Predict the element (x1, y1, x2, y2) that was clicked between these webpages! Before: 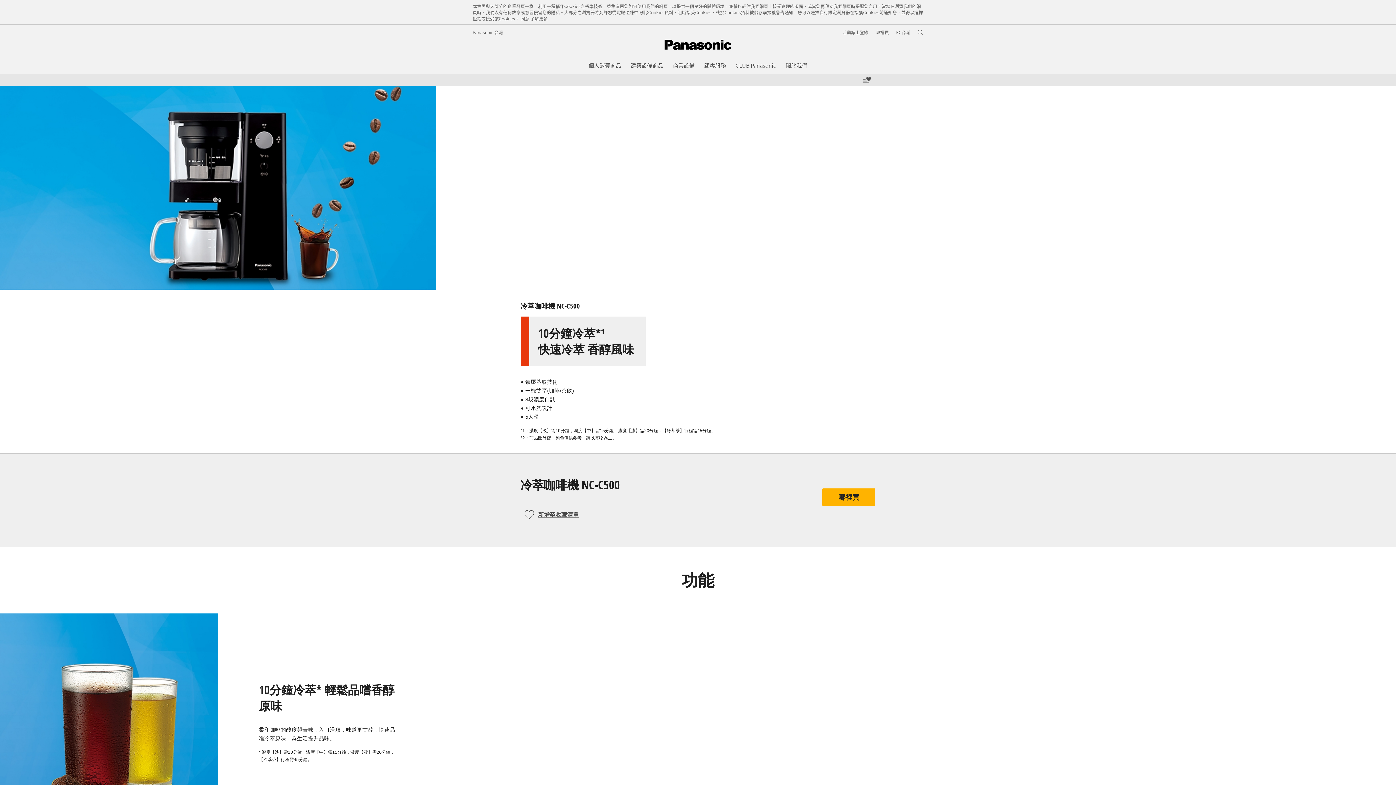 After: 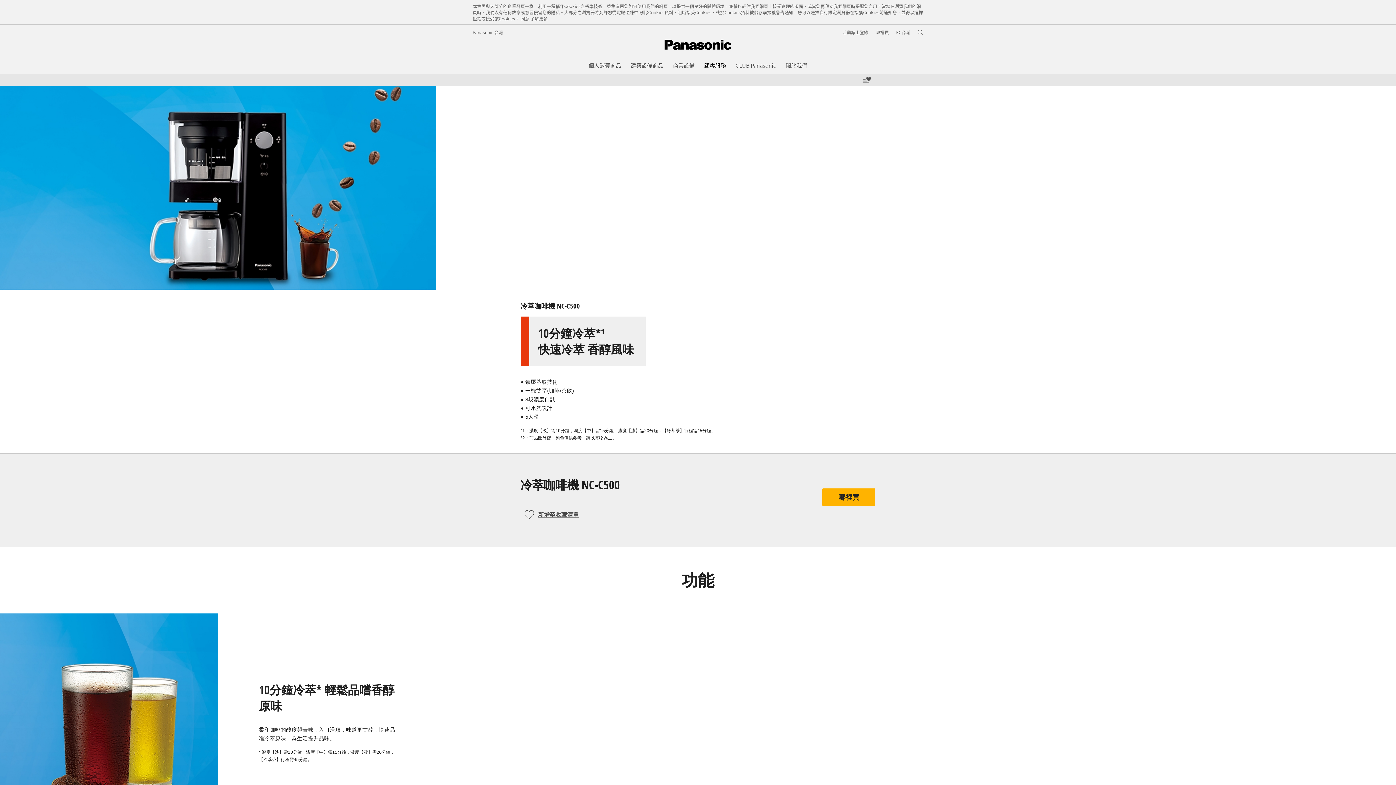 Action: bbox: (704, 61, 726, 69) label: 顧客服務